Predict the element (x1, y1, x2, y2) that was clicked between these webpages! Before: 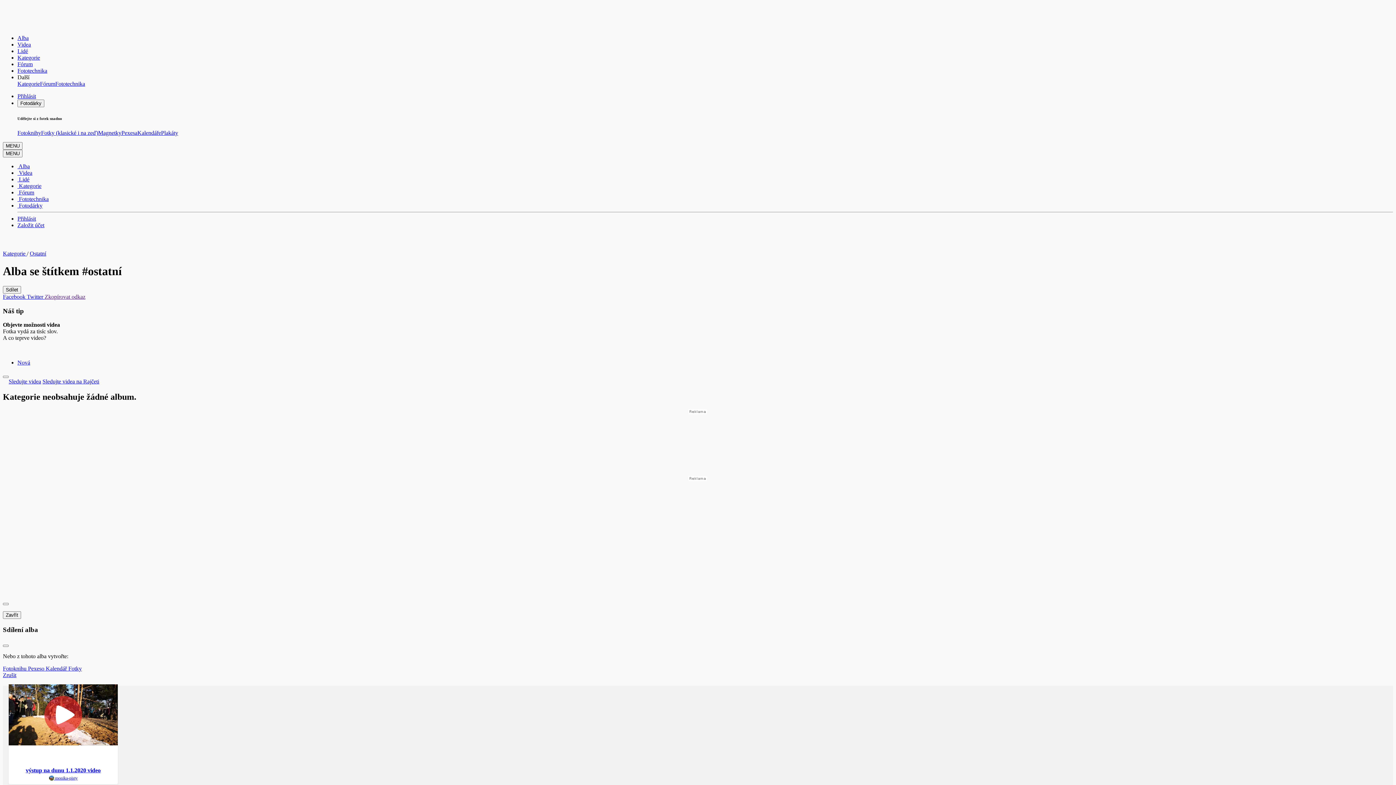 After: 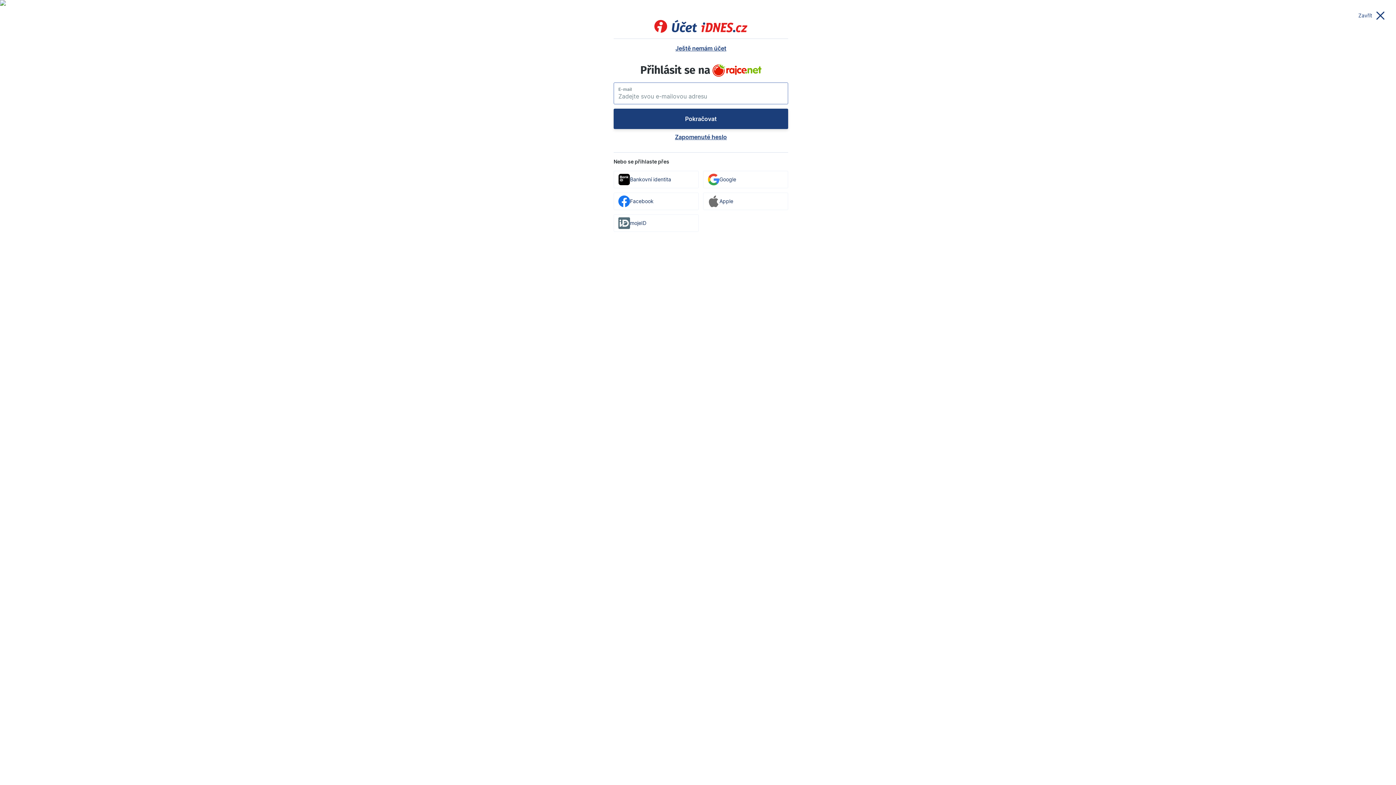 Action: bbox: (17, 93, 36, 99) label: Přihlásit